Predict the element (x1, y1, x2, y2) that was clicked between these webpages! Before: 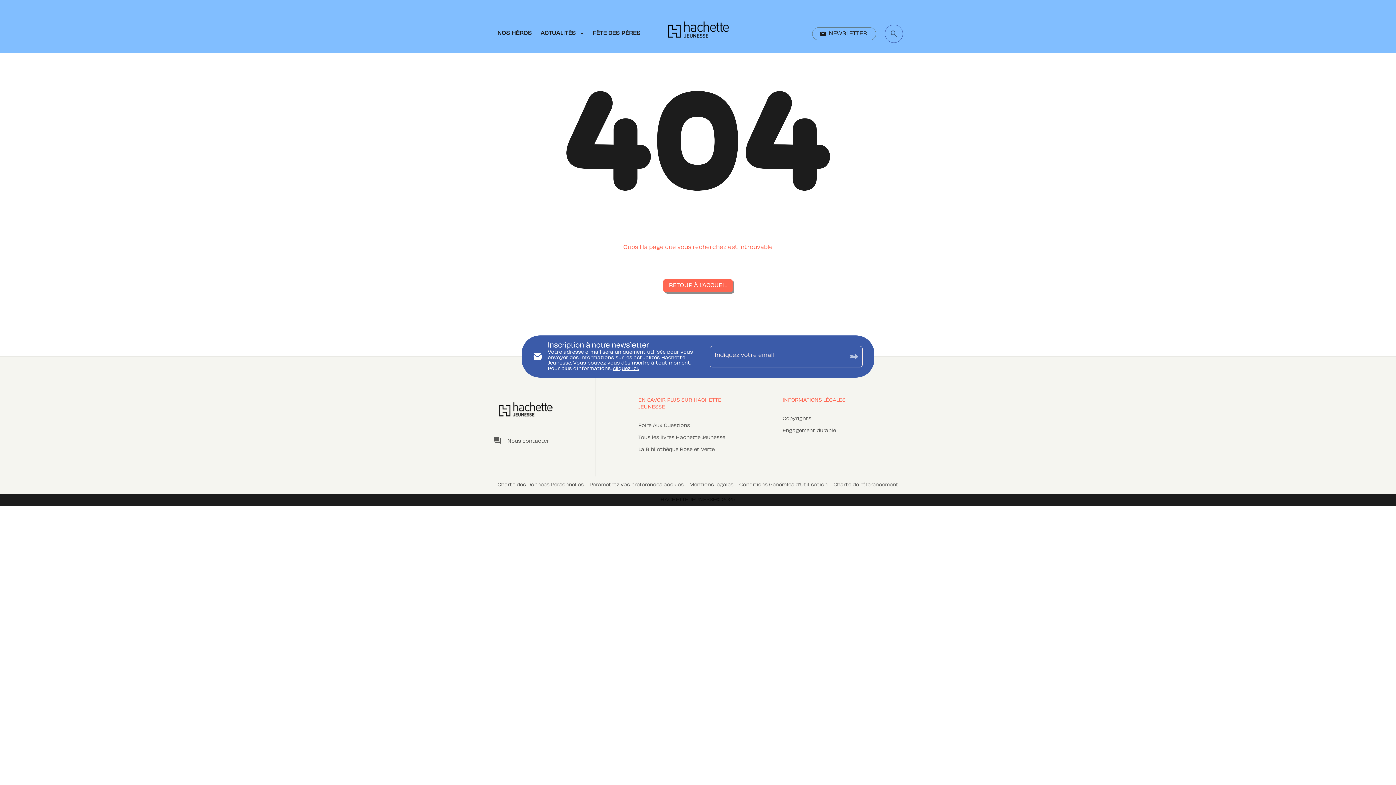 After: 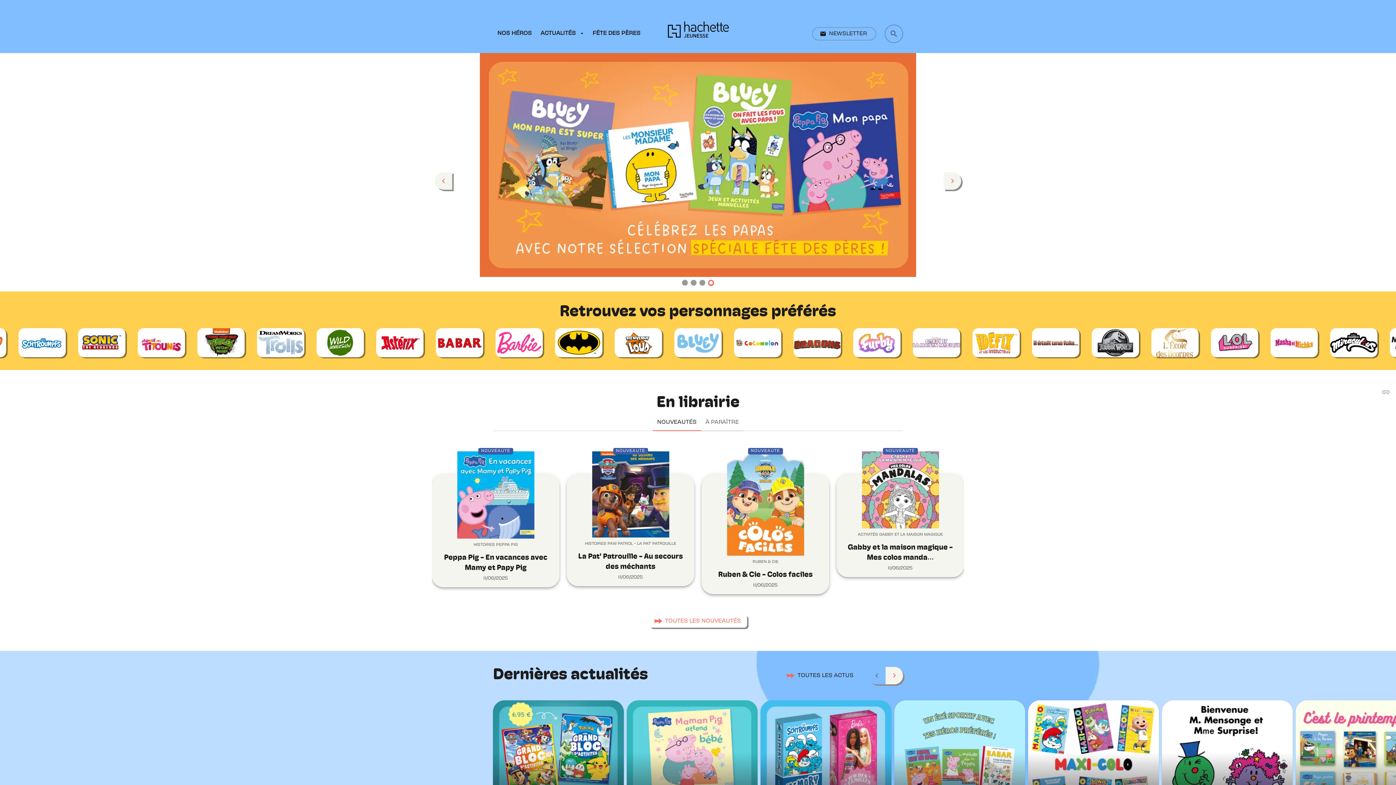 Action: bbox: (668, 14, 729, 49) label: Accueil